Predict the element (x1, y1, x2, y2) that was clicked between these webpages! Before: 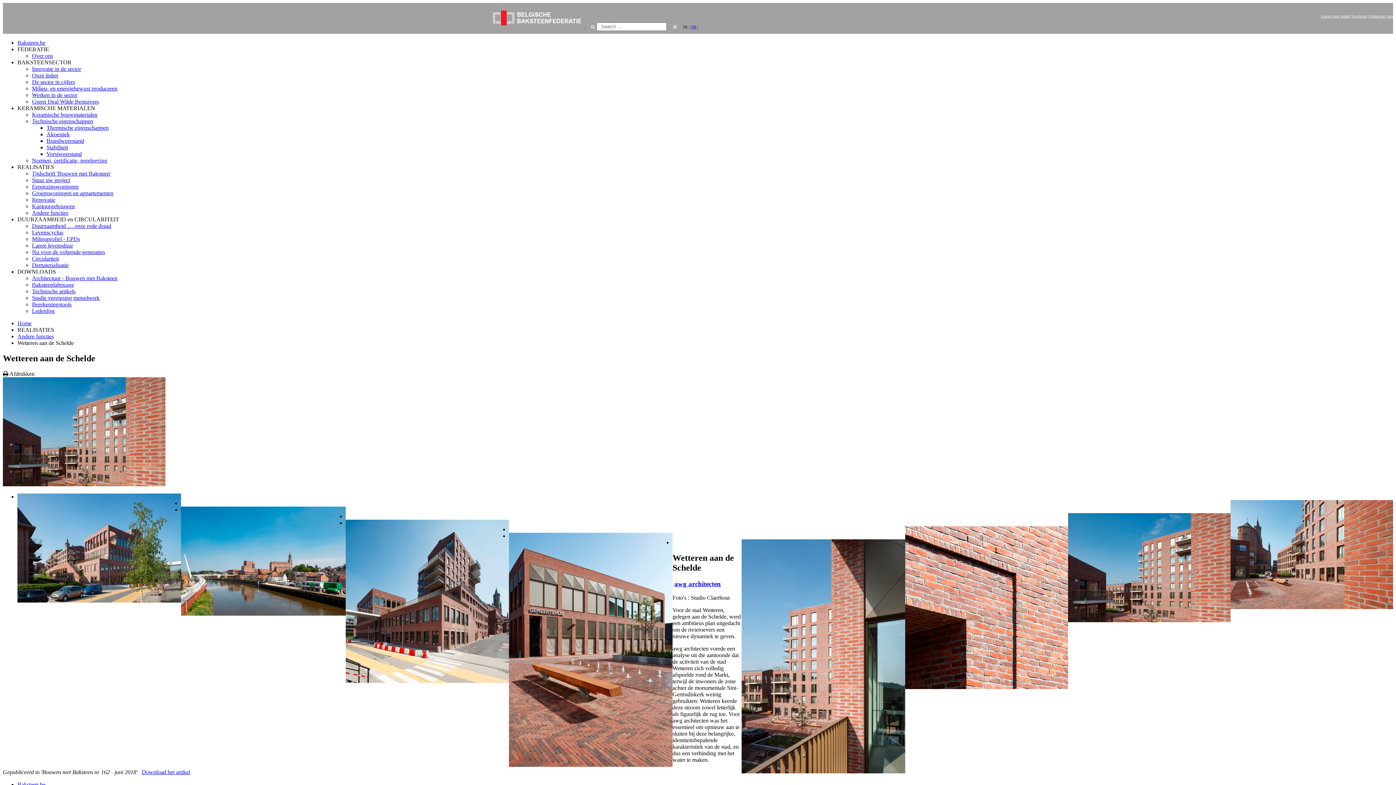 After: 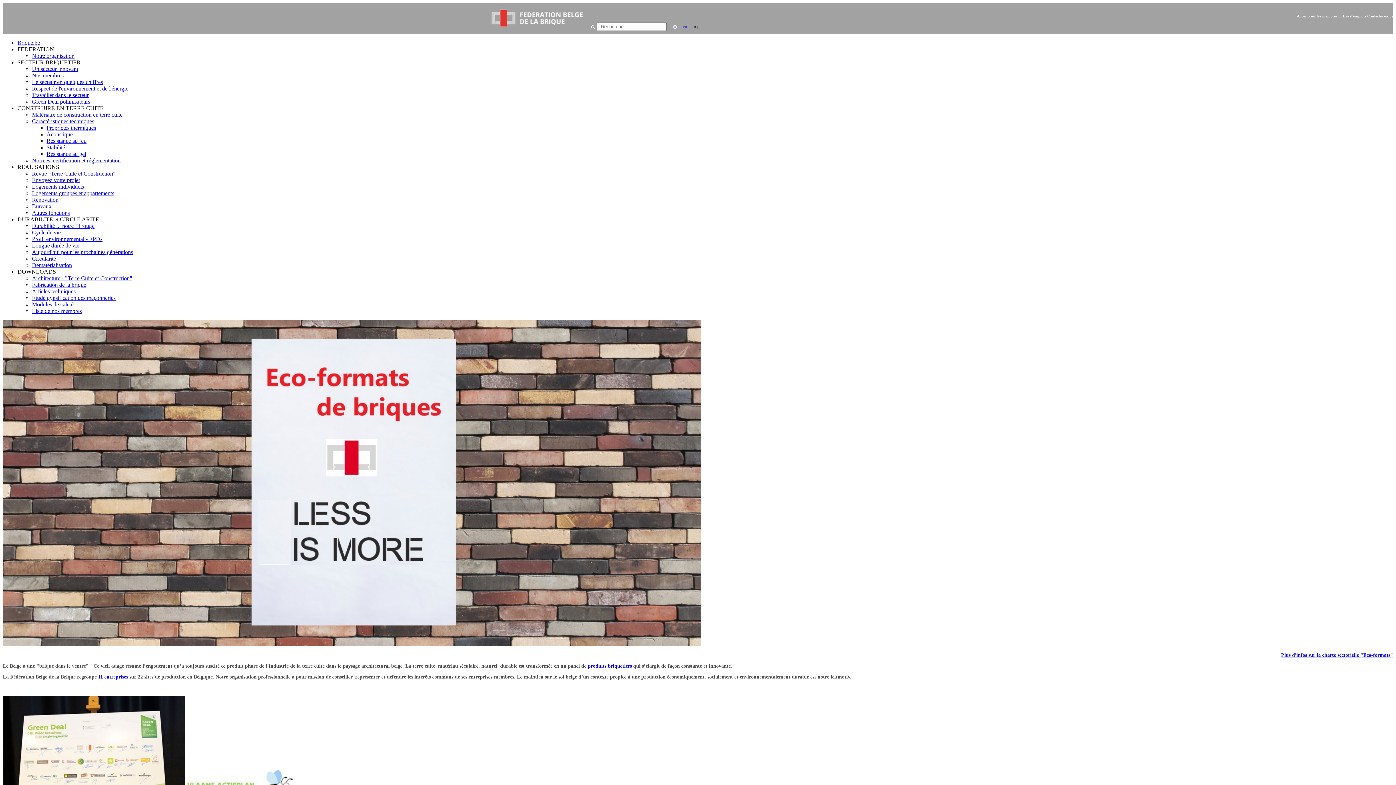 Action: bbox: (691, 24, 696, 29) label: FR